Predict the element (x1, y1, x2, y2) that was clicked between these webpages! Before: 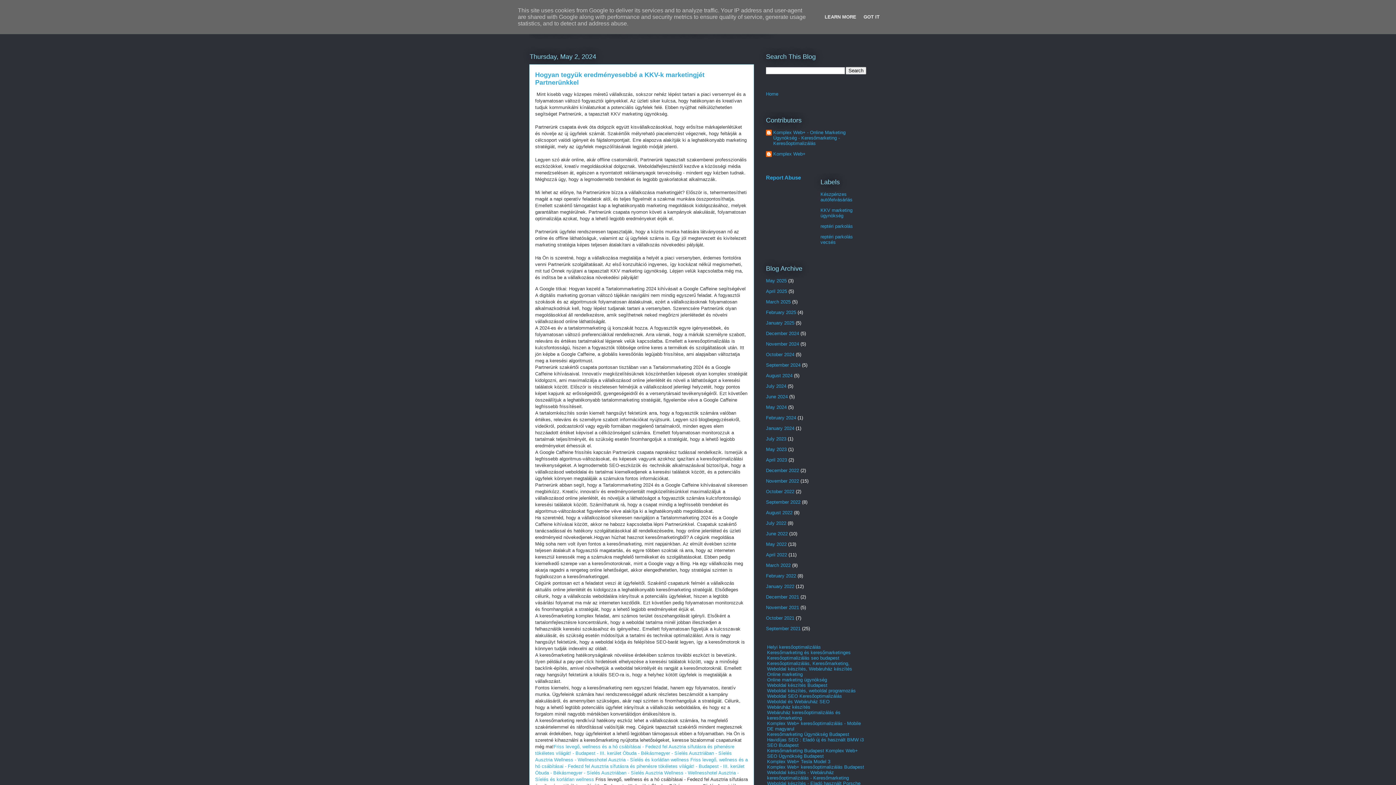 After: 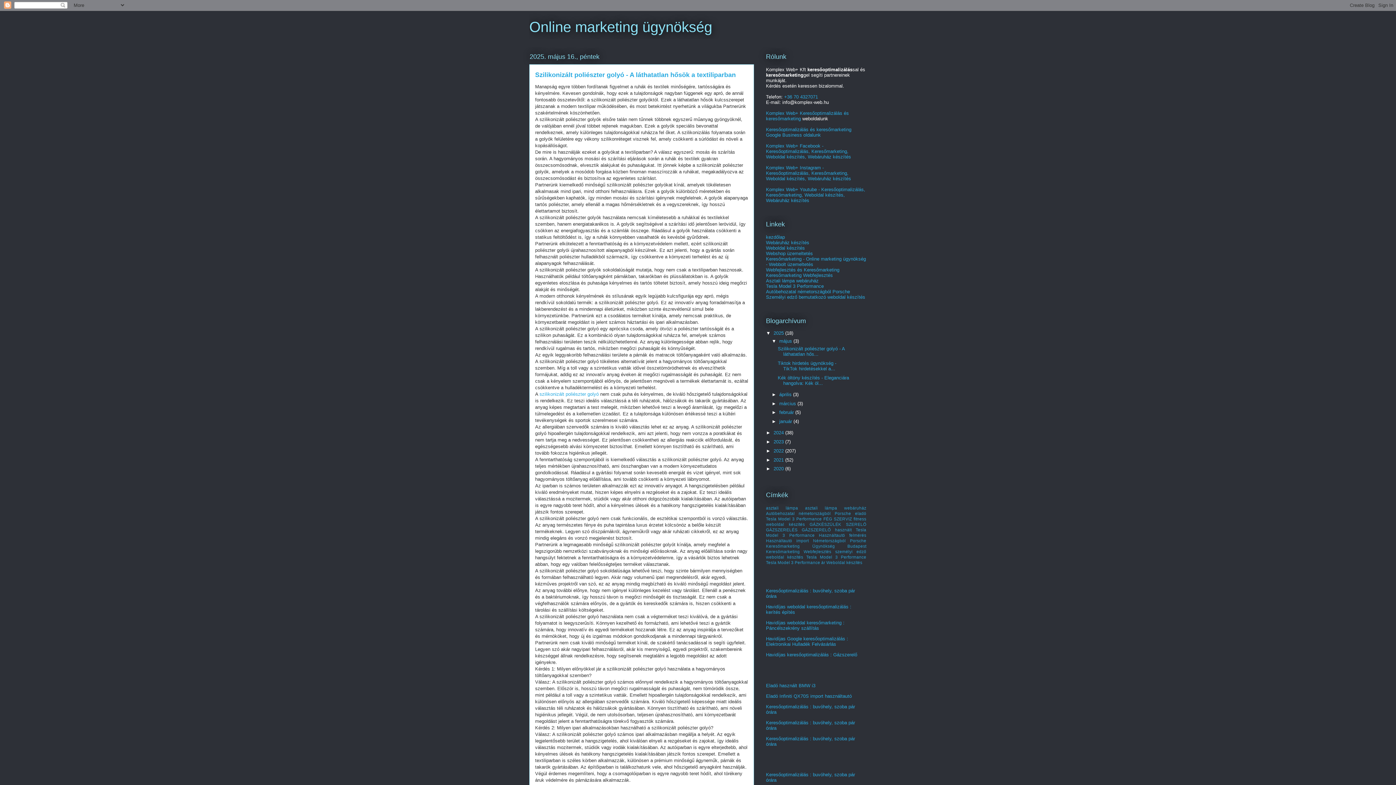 Action: label: Online marketing ügynökség bbox: (767, 677, 827, 682)